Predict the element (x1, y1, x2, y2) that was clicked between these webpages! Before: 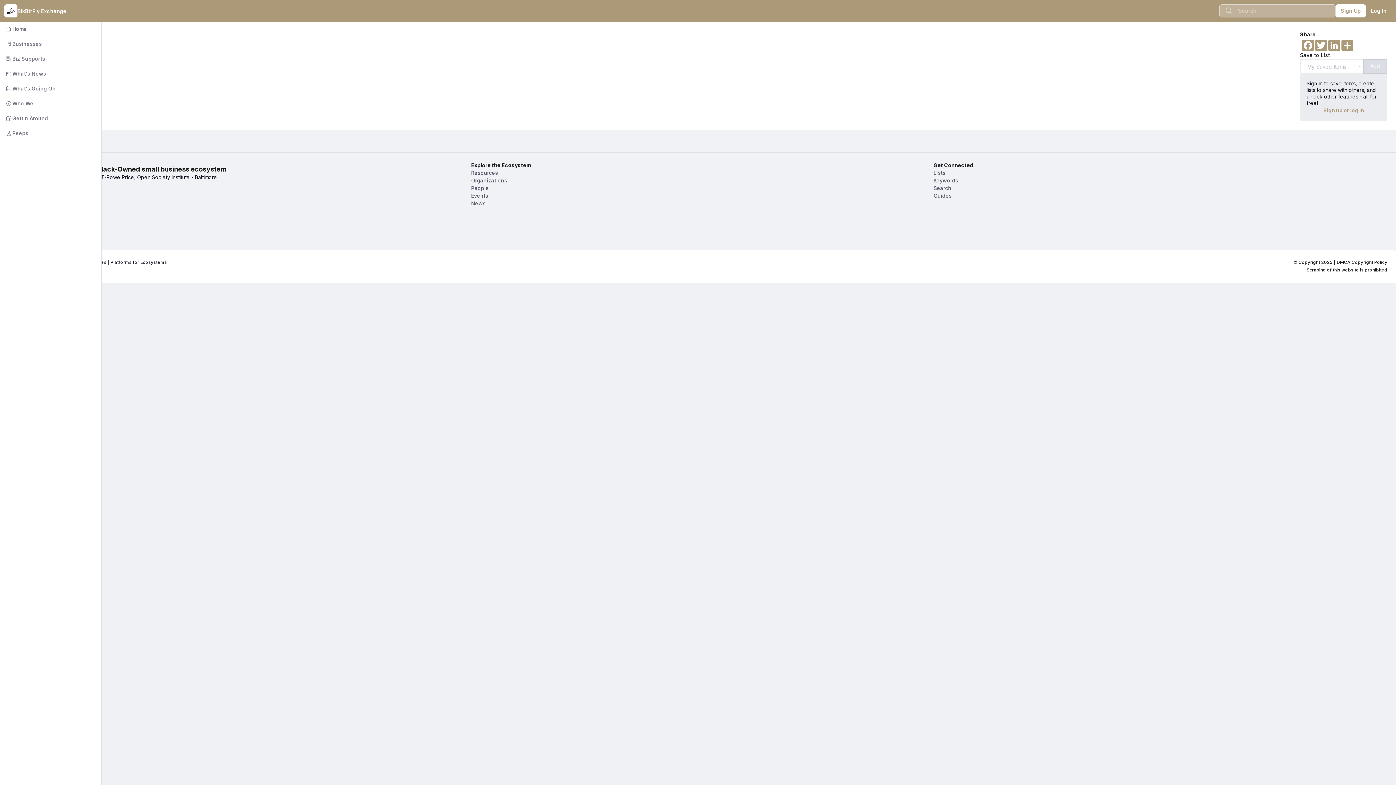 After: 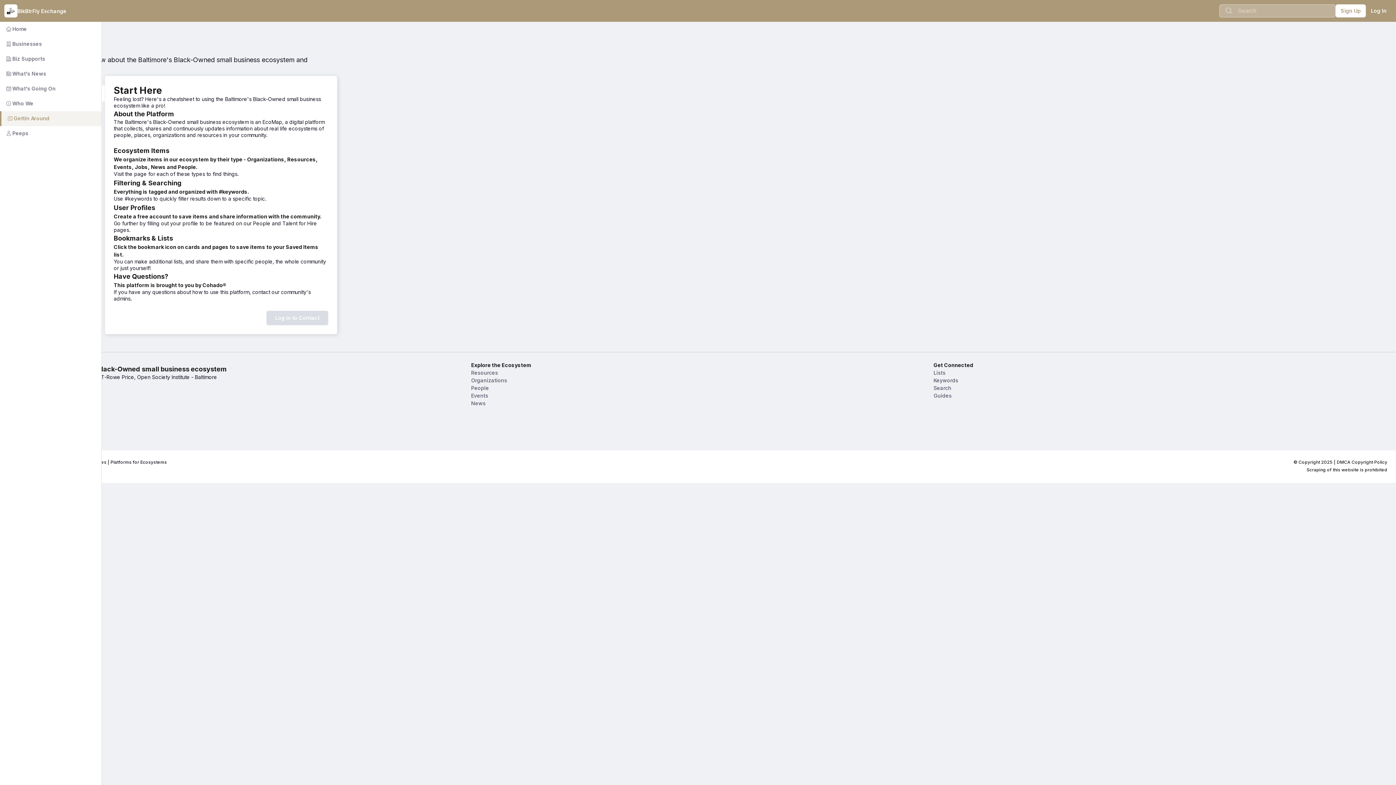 Action: bbox: (-2, 111, 101, 125) label:        Gettin Around